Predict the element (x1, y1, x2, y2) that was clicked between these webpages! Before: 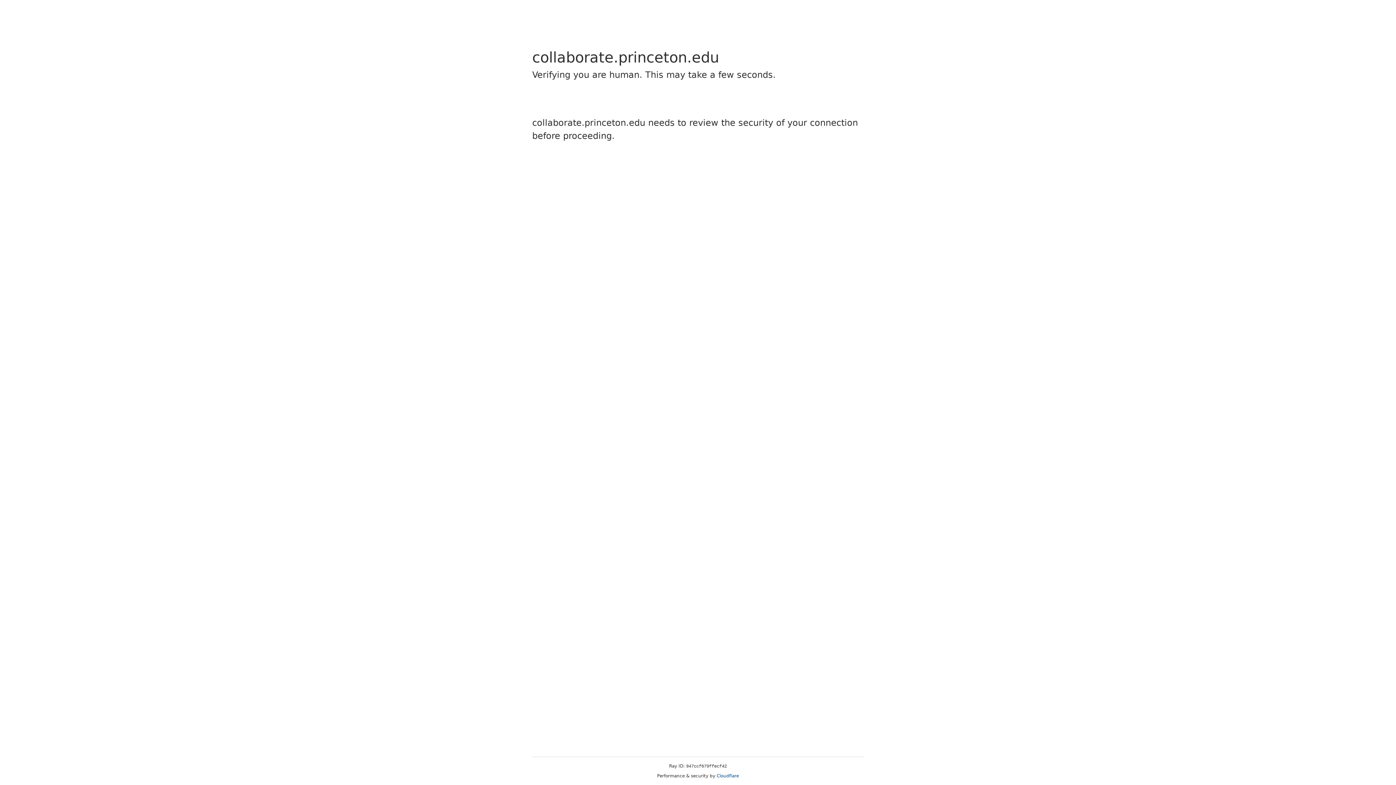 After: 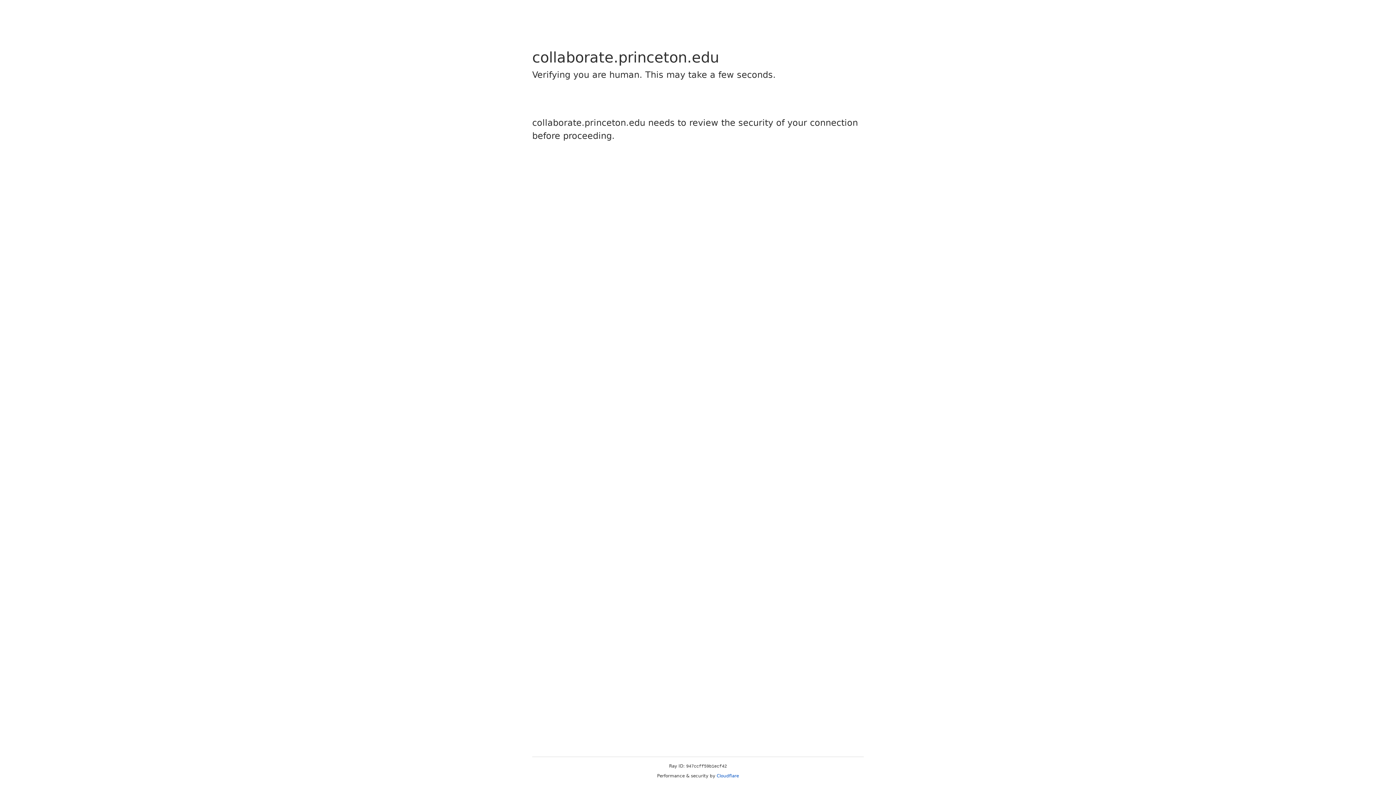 Action: bbox: (716, 773, 739, 778) label: Cloudflare